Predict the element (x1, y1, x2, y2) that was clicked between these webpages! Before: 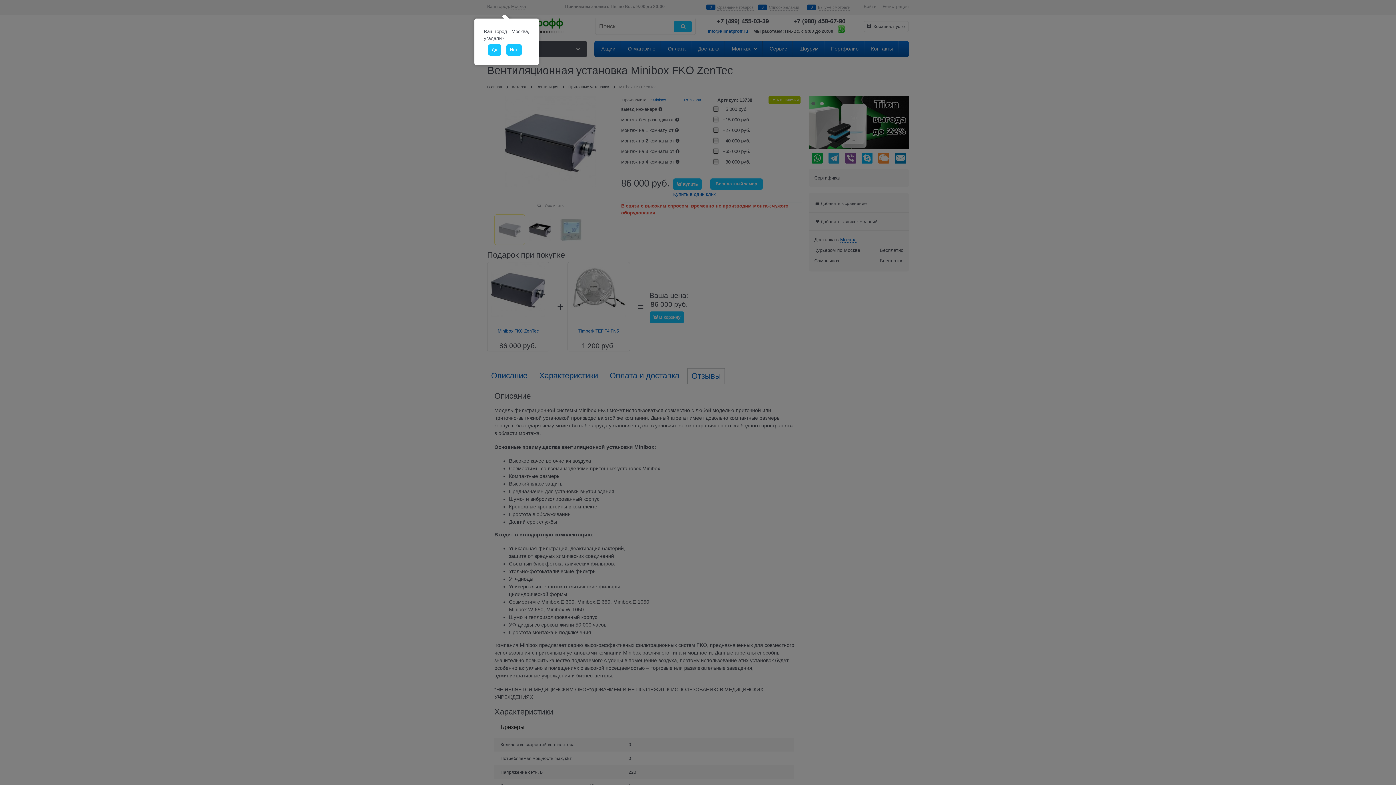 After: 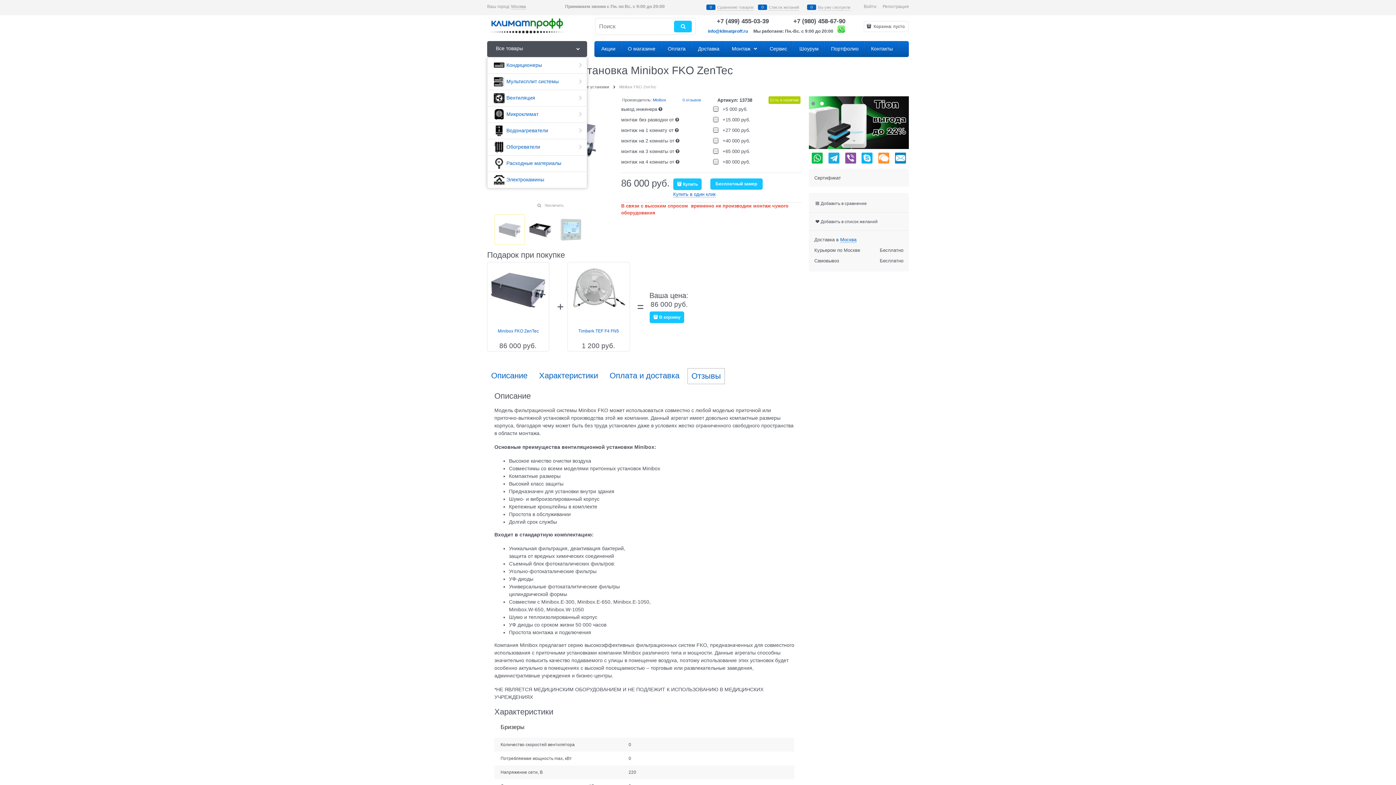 Action: bbox: (488, 44, 501, 55) label: Да